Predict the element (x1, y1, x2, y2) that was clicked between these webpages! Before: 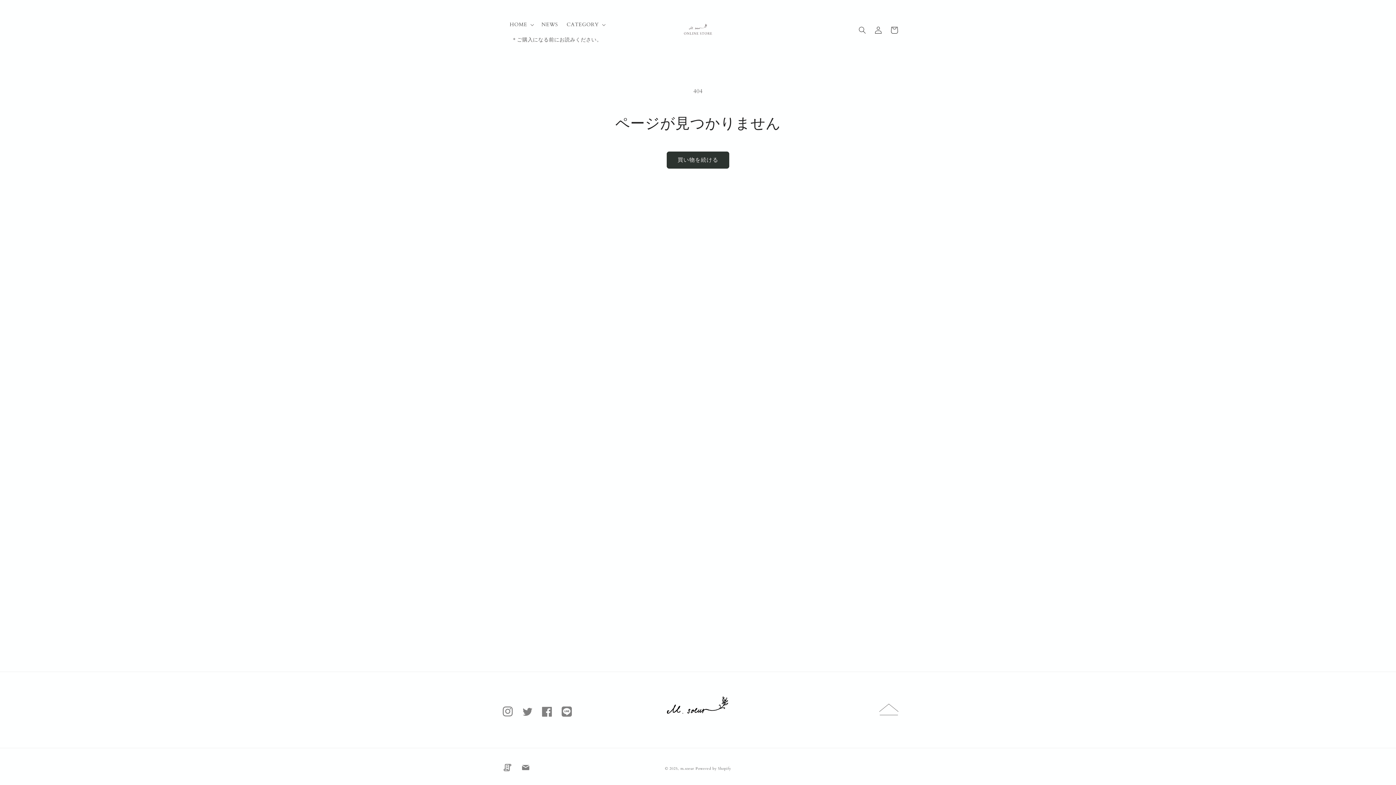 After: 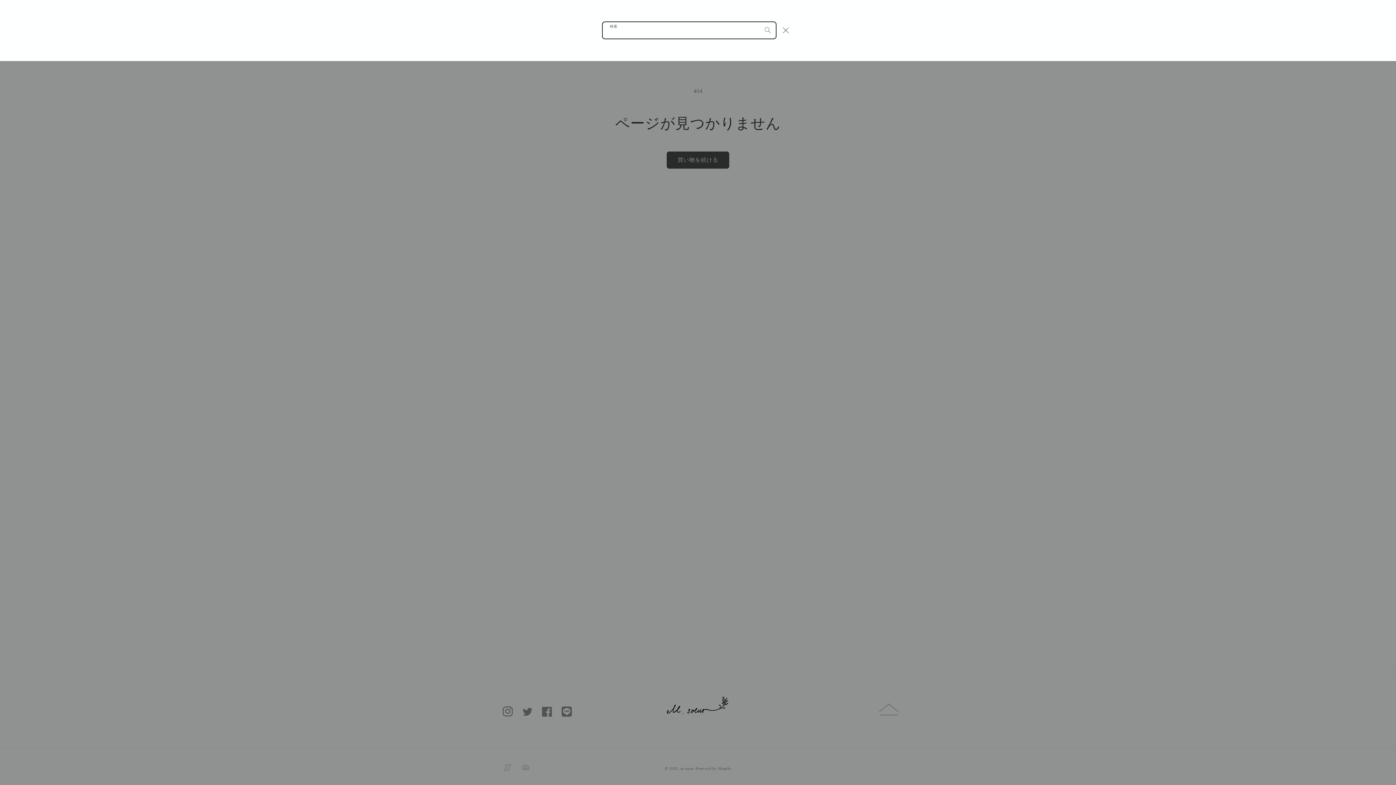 Action: label: 検索 bbox: (854, 22, 870, 38)